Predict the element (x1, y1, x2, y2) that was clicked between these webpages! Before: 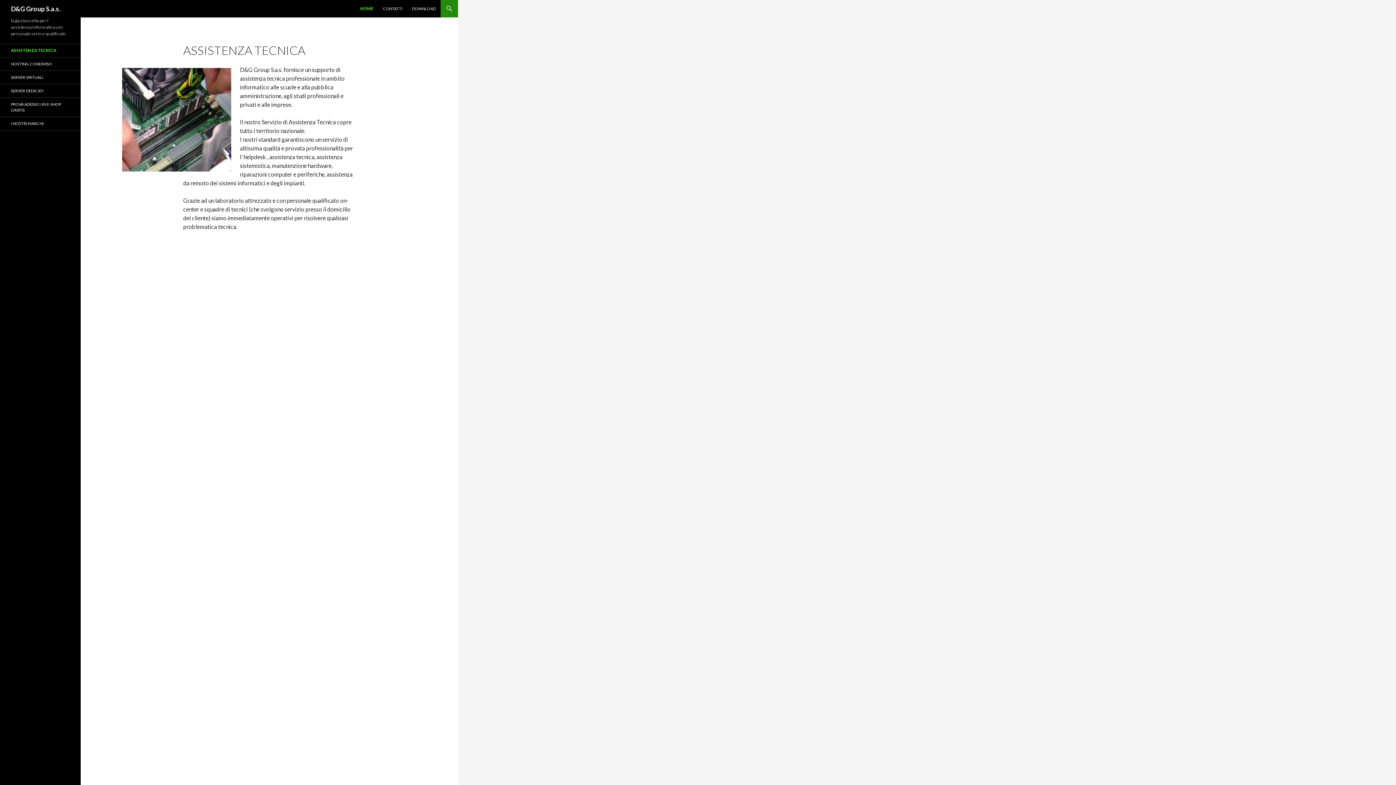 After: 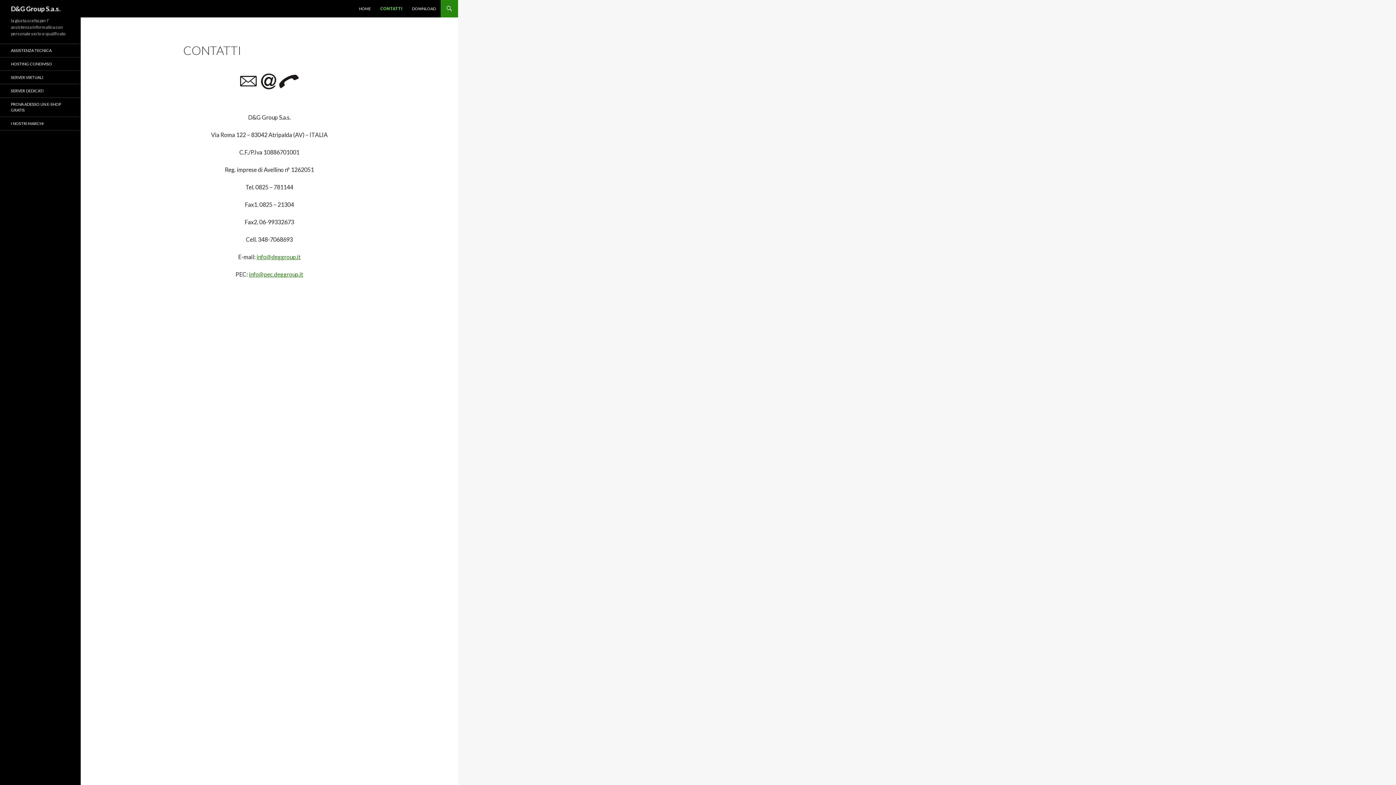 Action: label: CONTATTI bbox: (378, 0, 406, 17)